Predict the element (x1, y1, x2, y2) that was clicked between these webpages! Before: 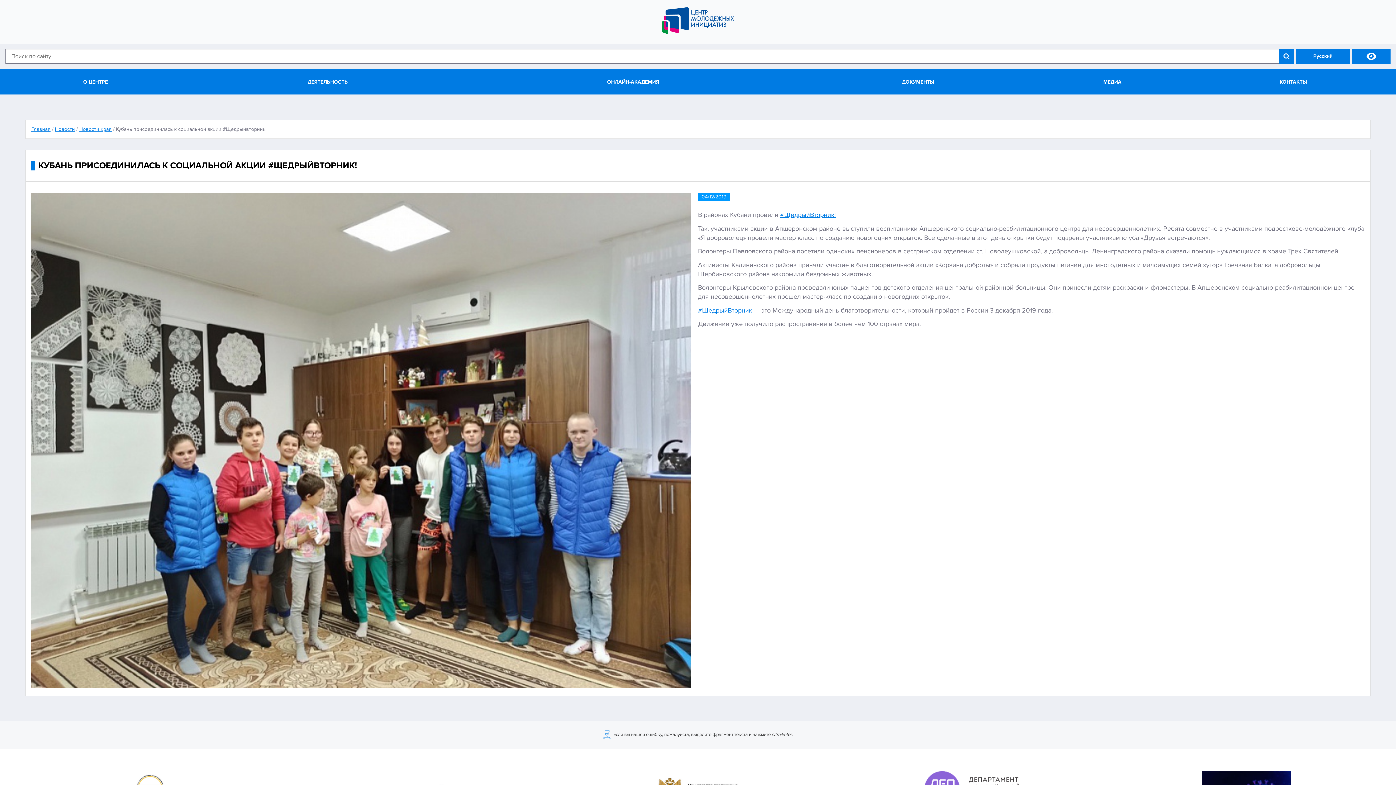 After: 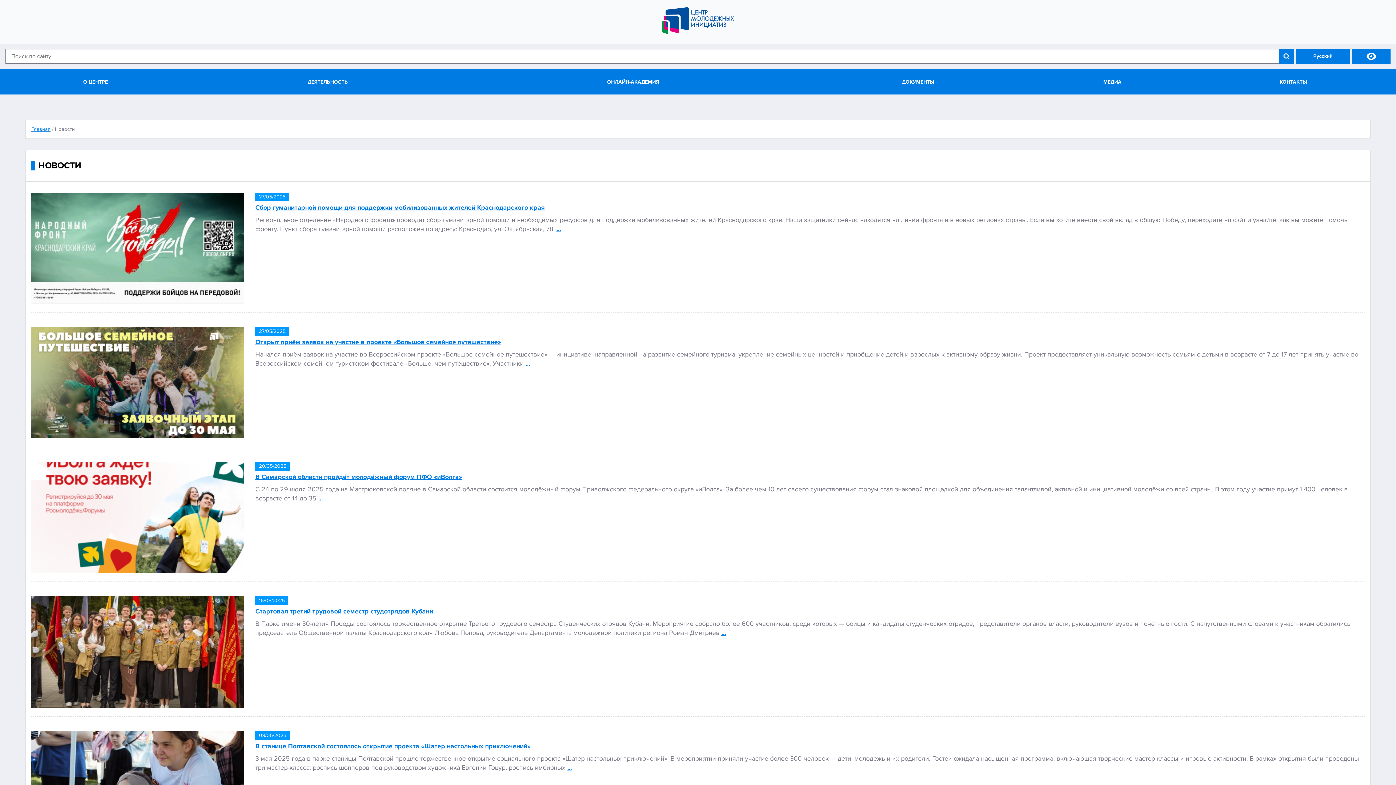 Action: label: Новости bbox: (54, 126, 74, 132)